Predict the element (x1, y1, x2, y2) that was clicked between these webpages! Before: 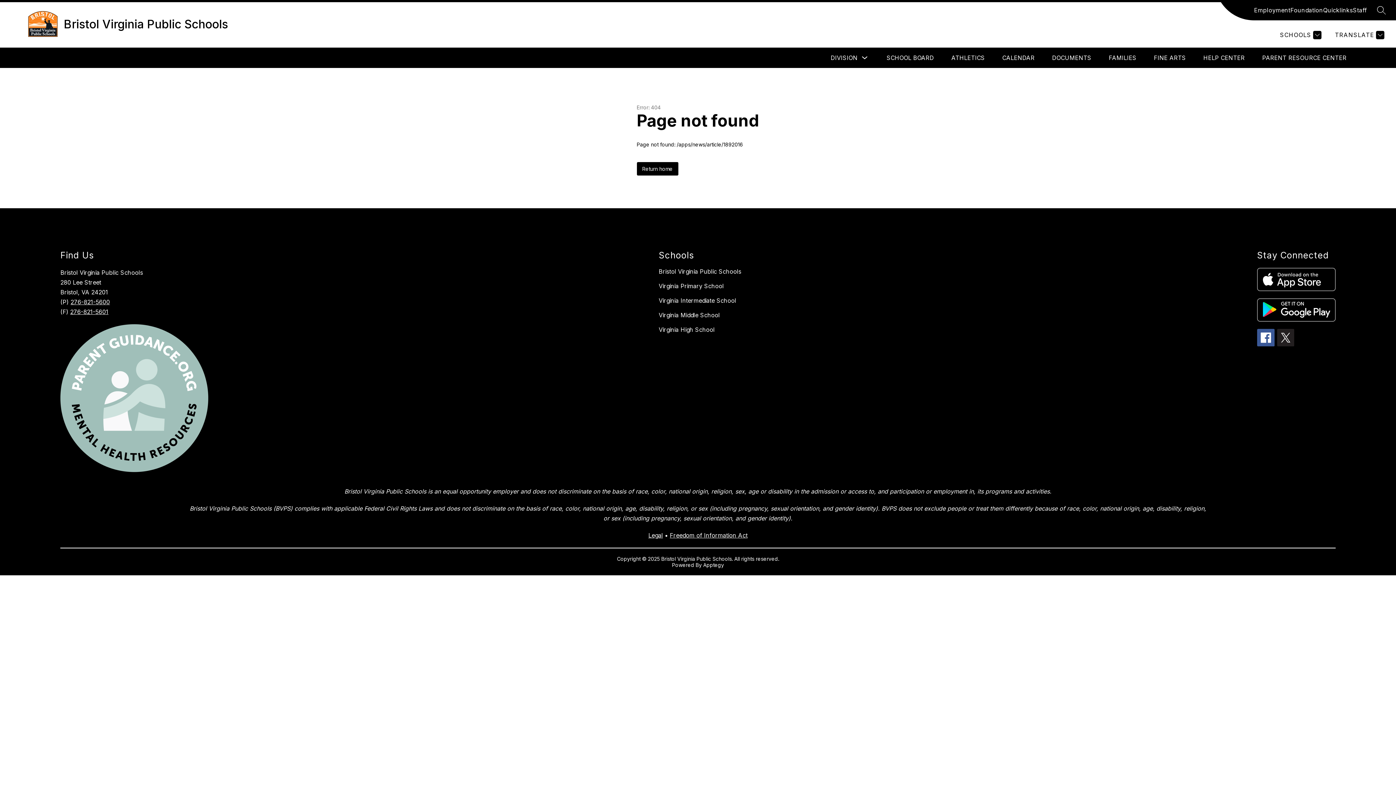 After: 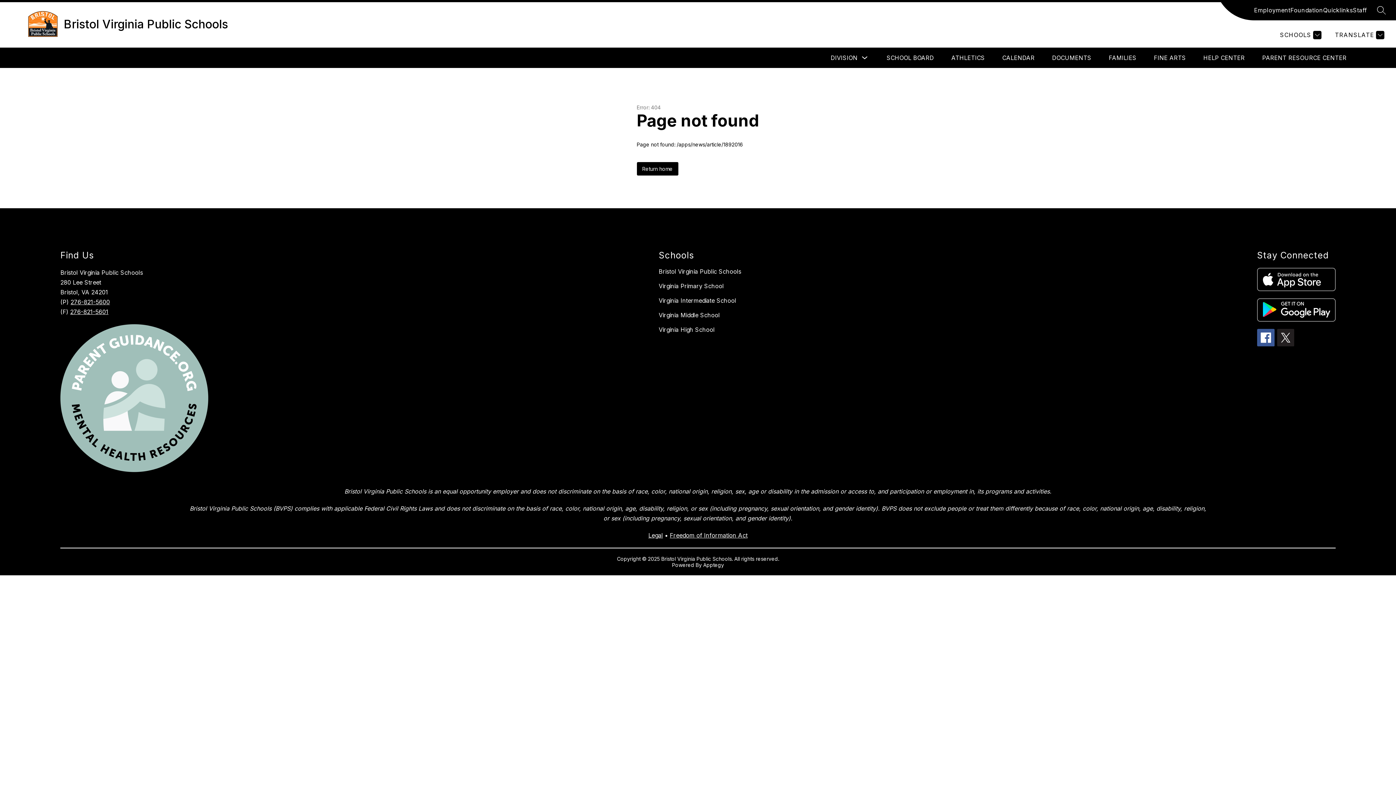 Action: bbox: (1257, 329, 1274, 346)